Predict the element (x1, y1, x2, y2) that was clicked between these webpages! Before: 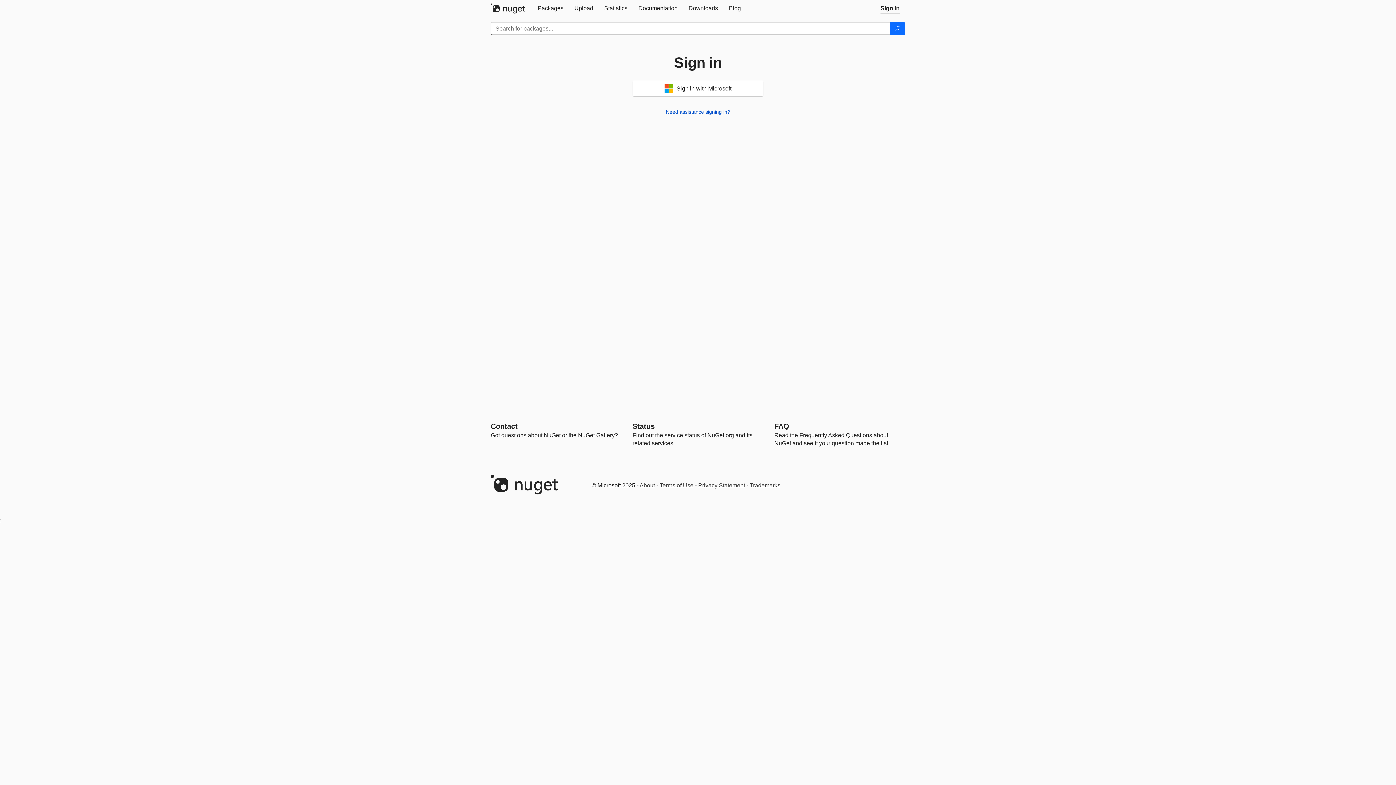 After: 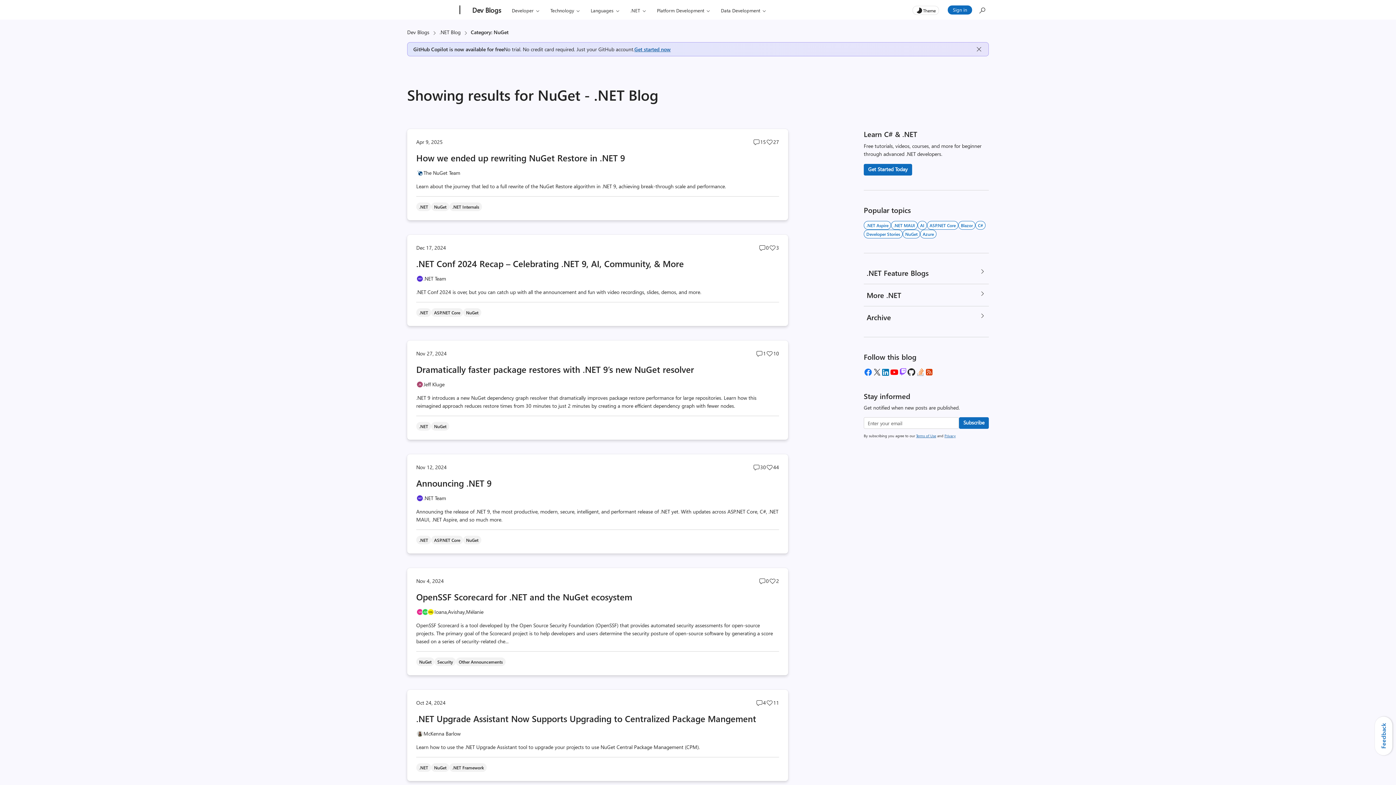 Action: bbox: (723, 0, 746, 16) label: Blog